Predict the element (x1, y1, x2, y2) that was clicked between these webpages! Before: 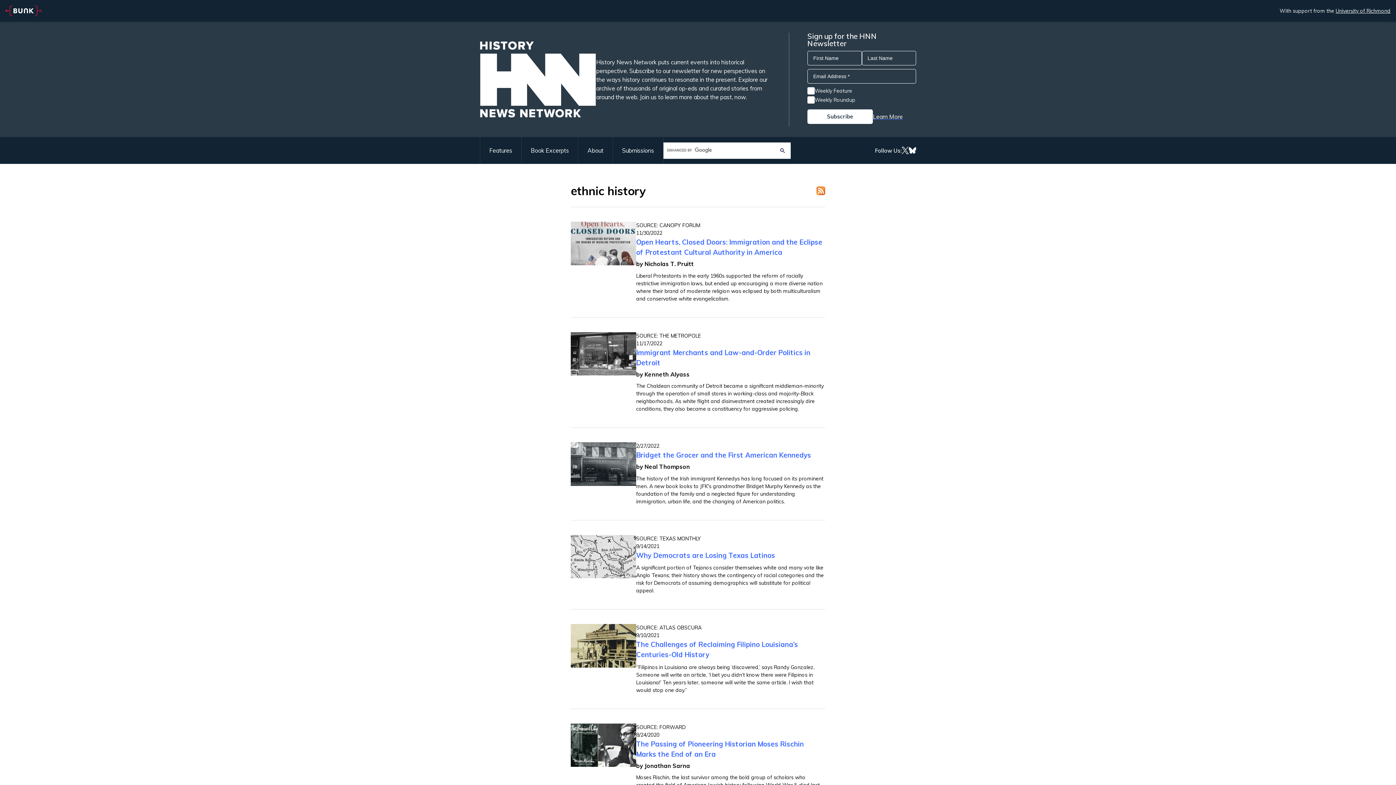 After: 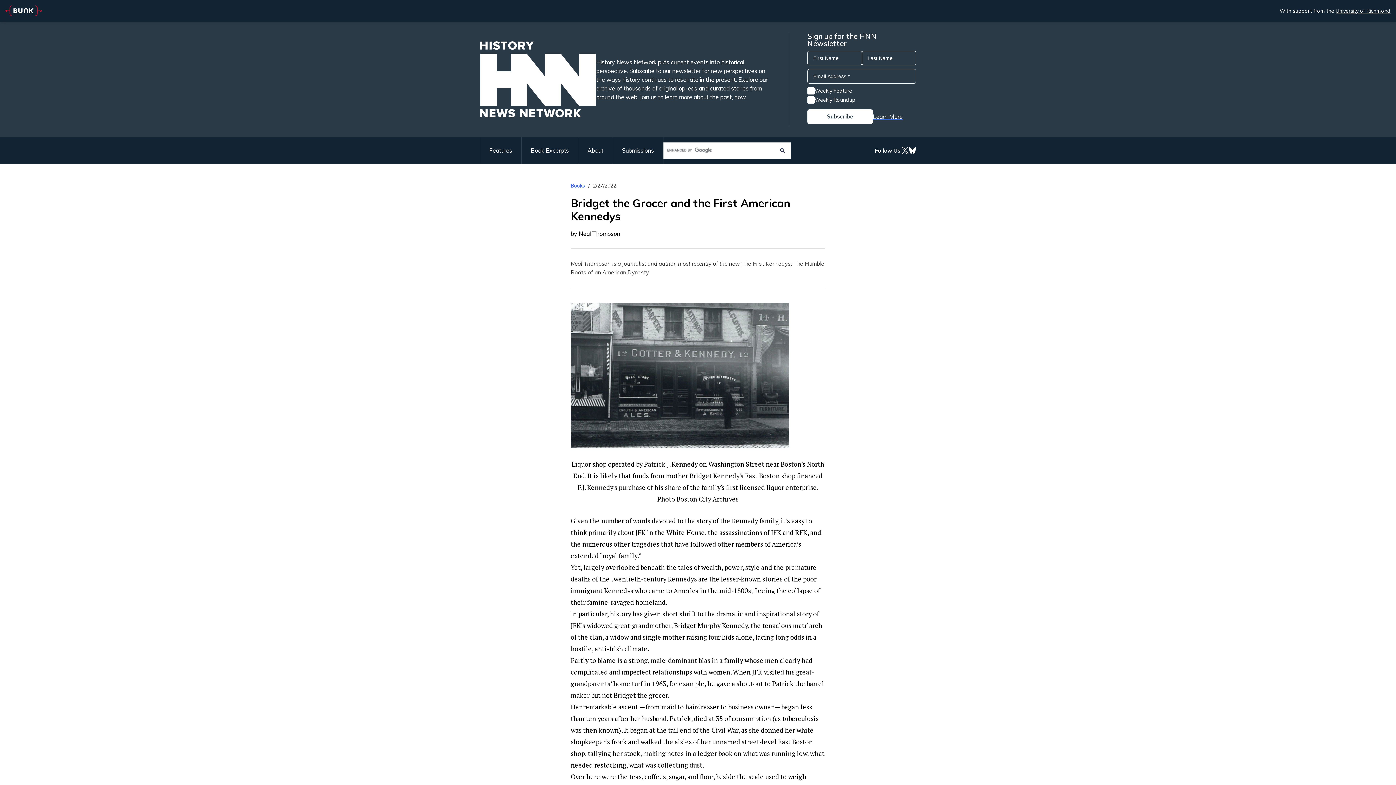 Action: label: Bridget the Grocer and the First American Kennedys bbox: (636, 450, 811, 459)